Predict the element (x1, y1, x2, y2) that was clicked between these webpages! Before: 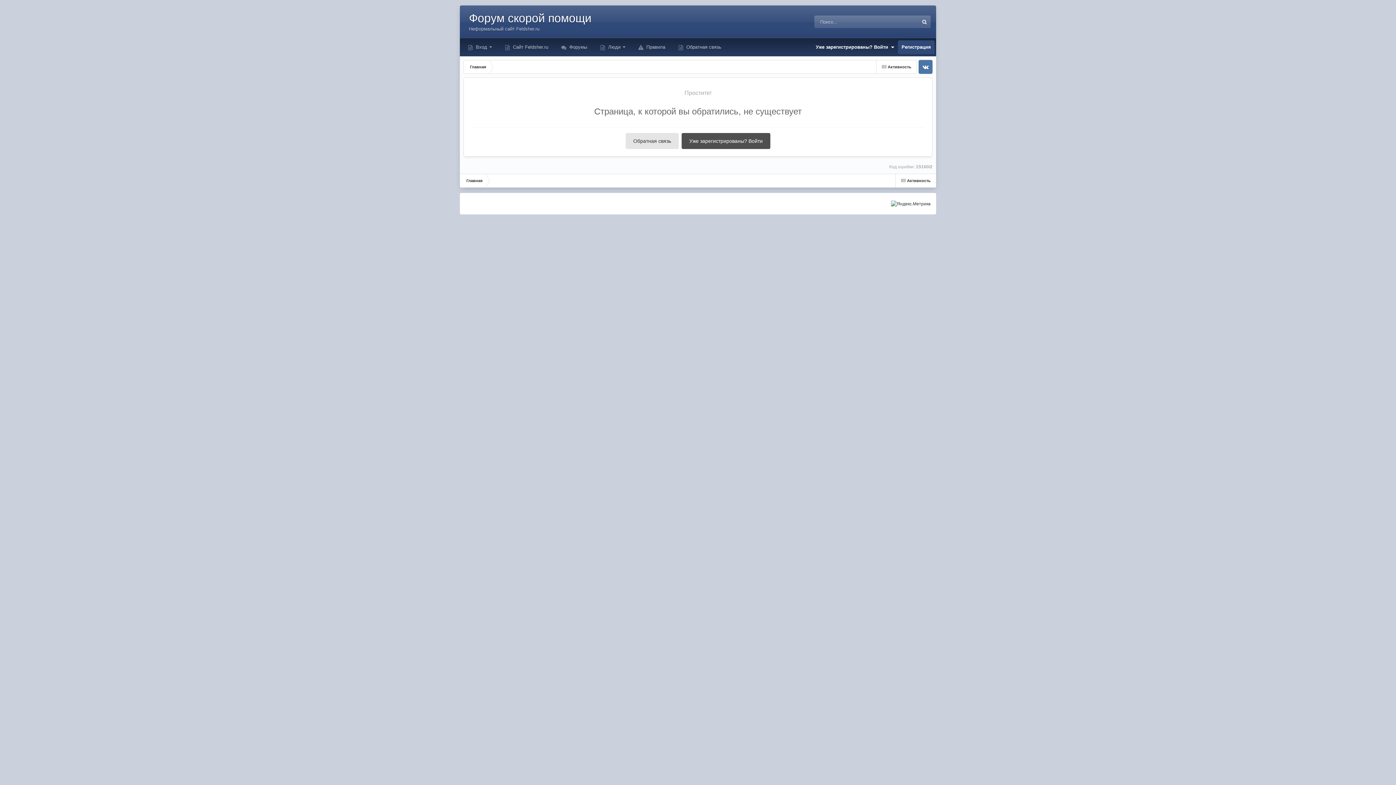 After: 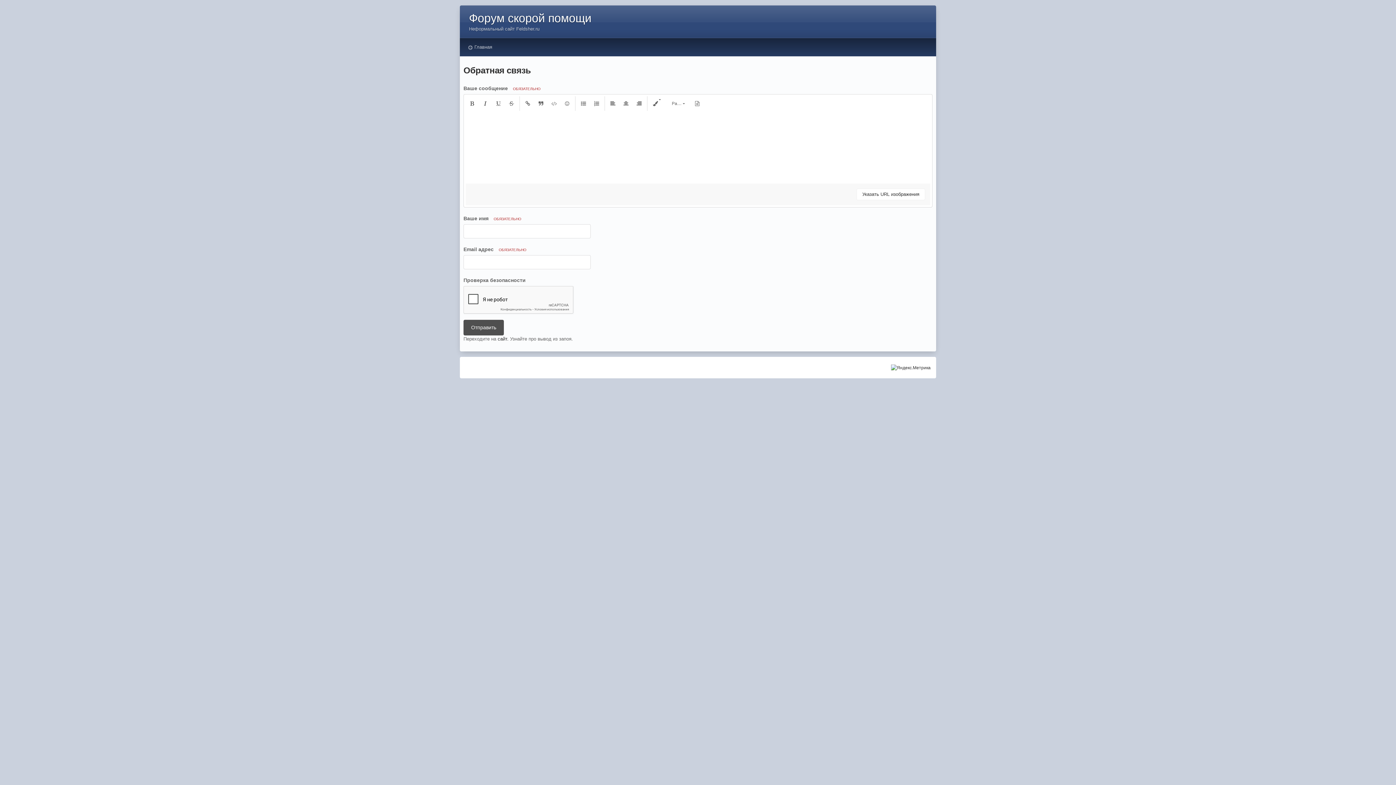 Action: bbox: (672, 40, 728, 54) label:  Обратная связь